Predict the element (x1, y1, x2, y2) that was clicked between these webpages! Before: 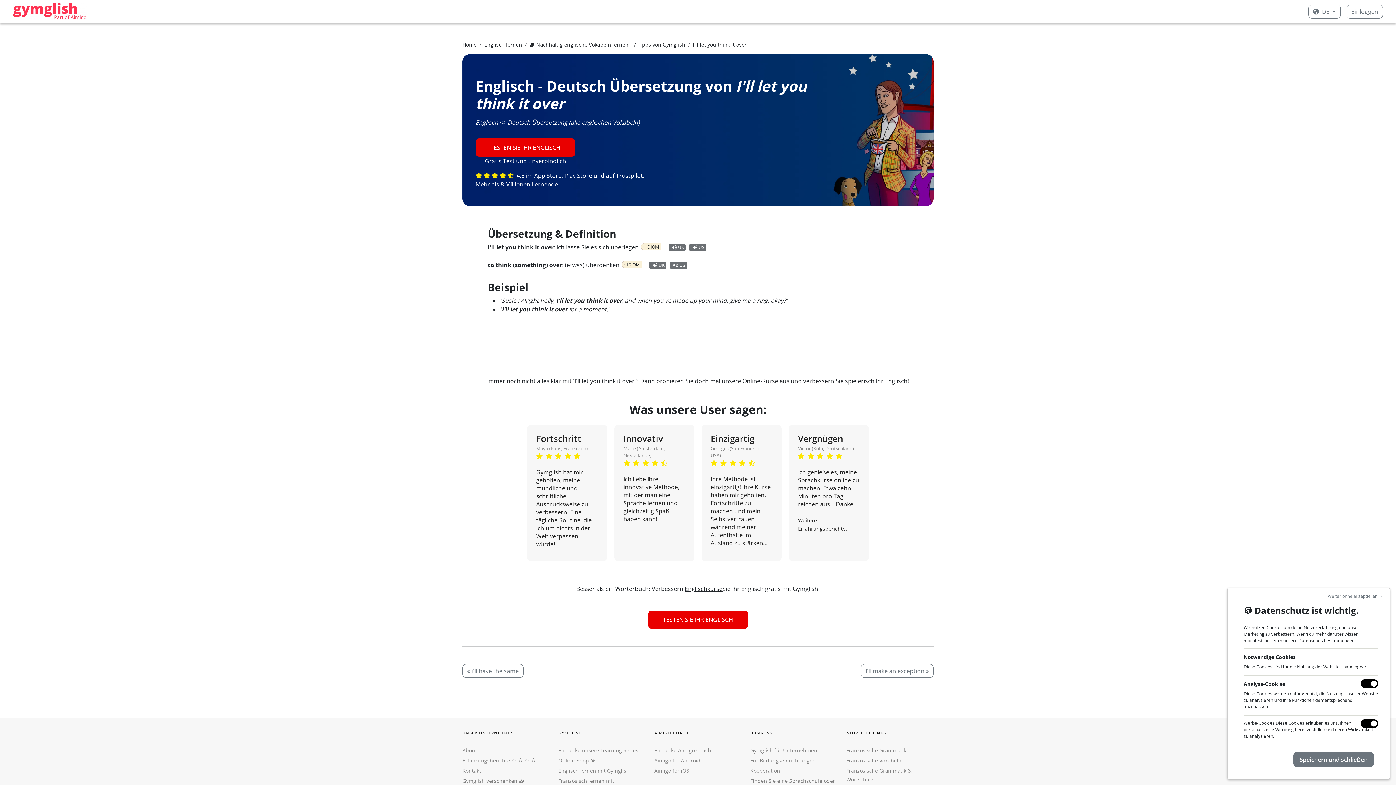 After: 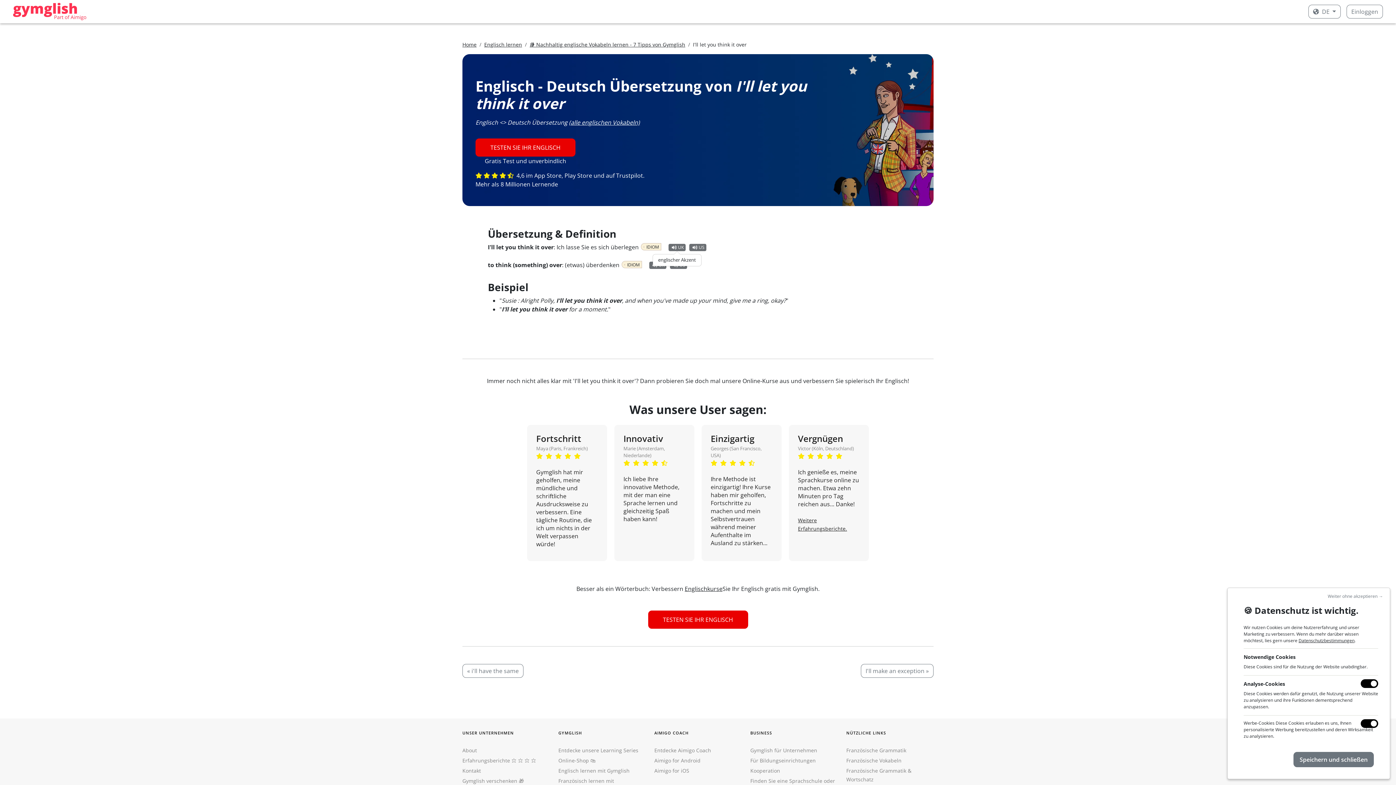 Action: label: UK bbox: (668, 244, 685, 251)